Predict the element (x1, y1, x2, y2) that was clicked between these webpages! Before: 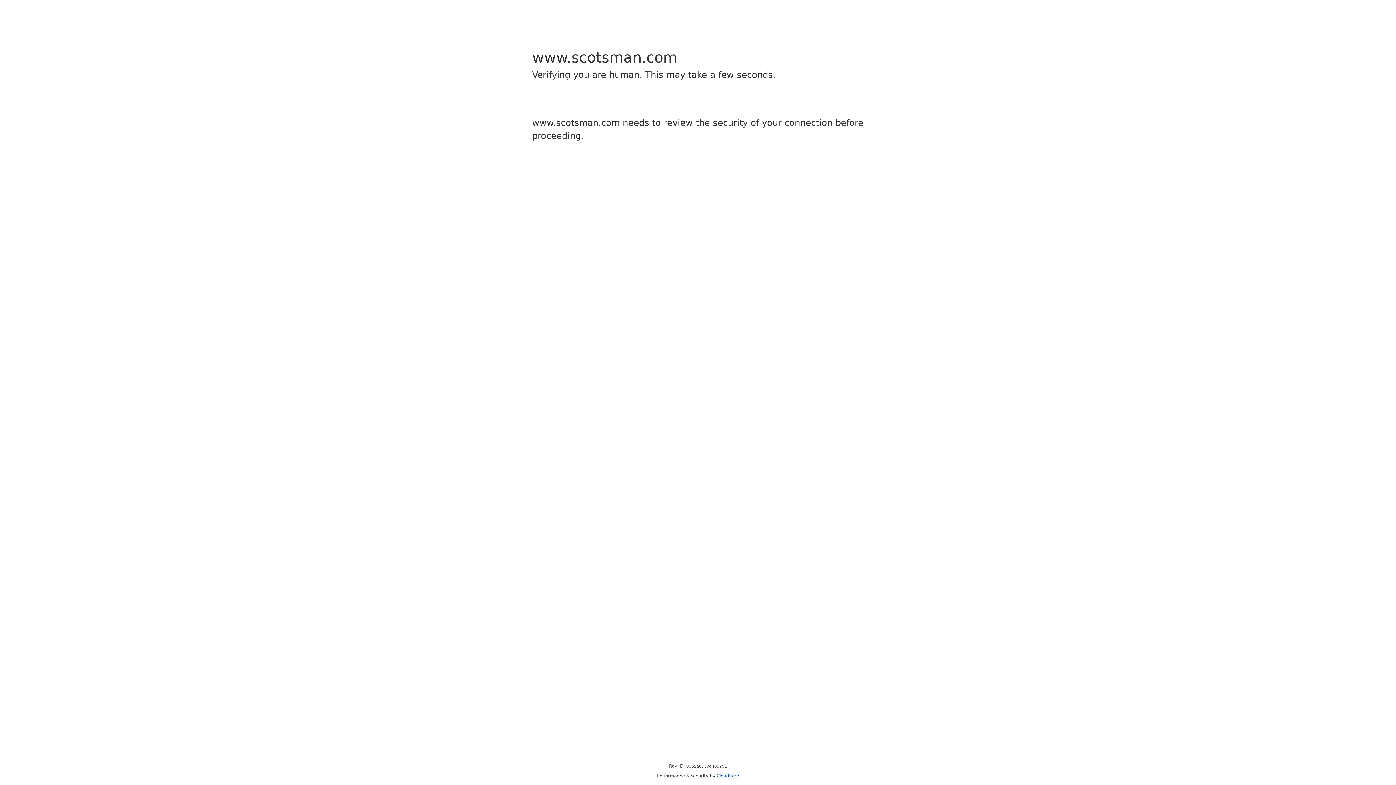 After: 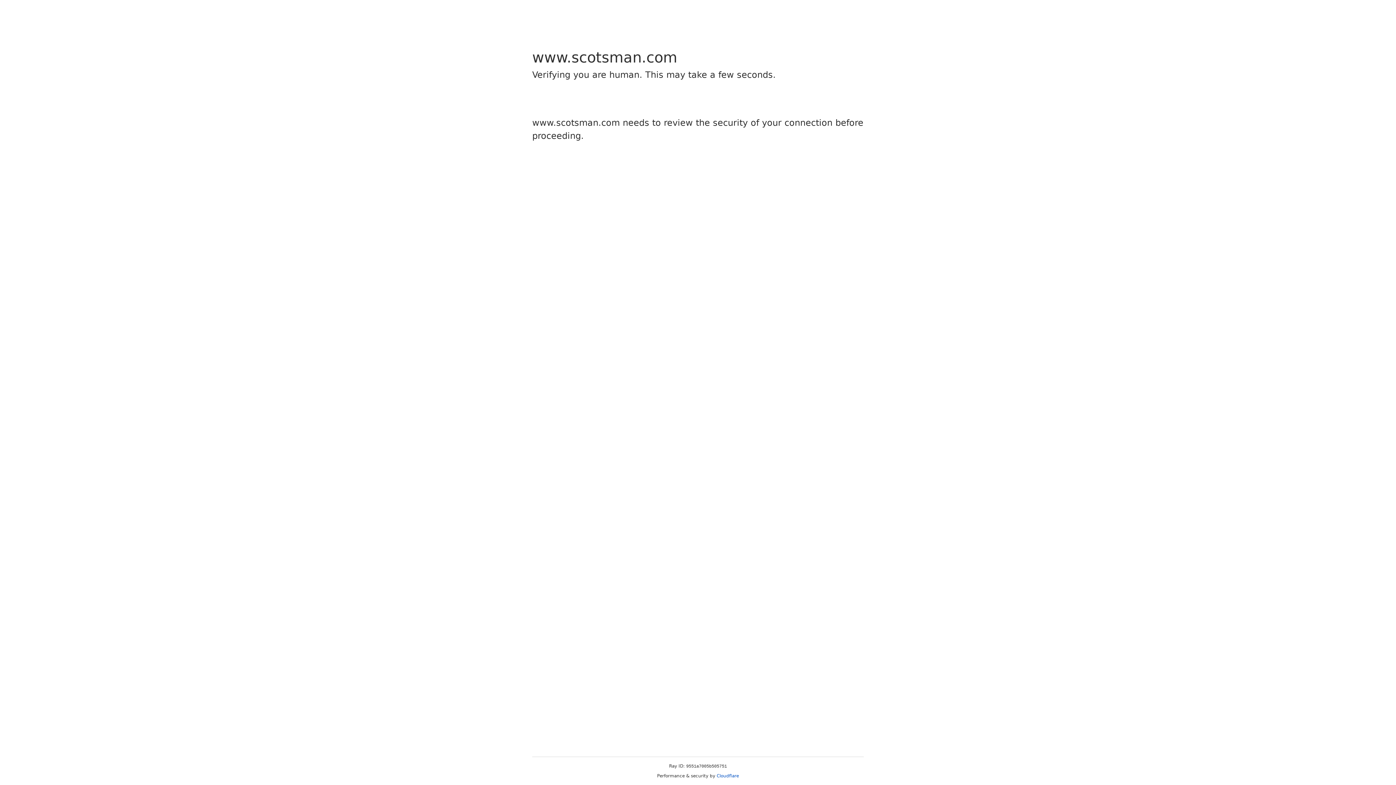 Action: label: Cloudflare bbox: (716, 773, 739, 778)